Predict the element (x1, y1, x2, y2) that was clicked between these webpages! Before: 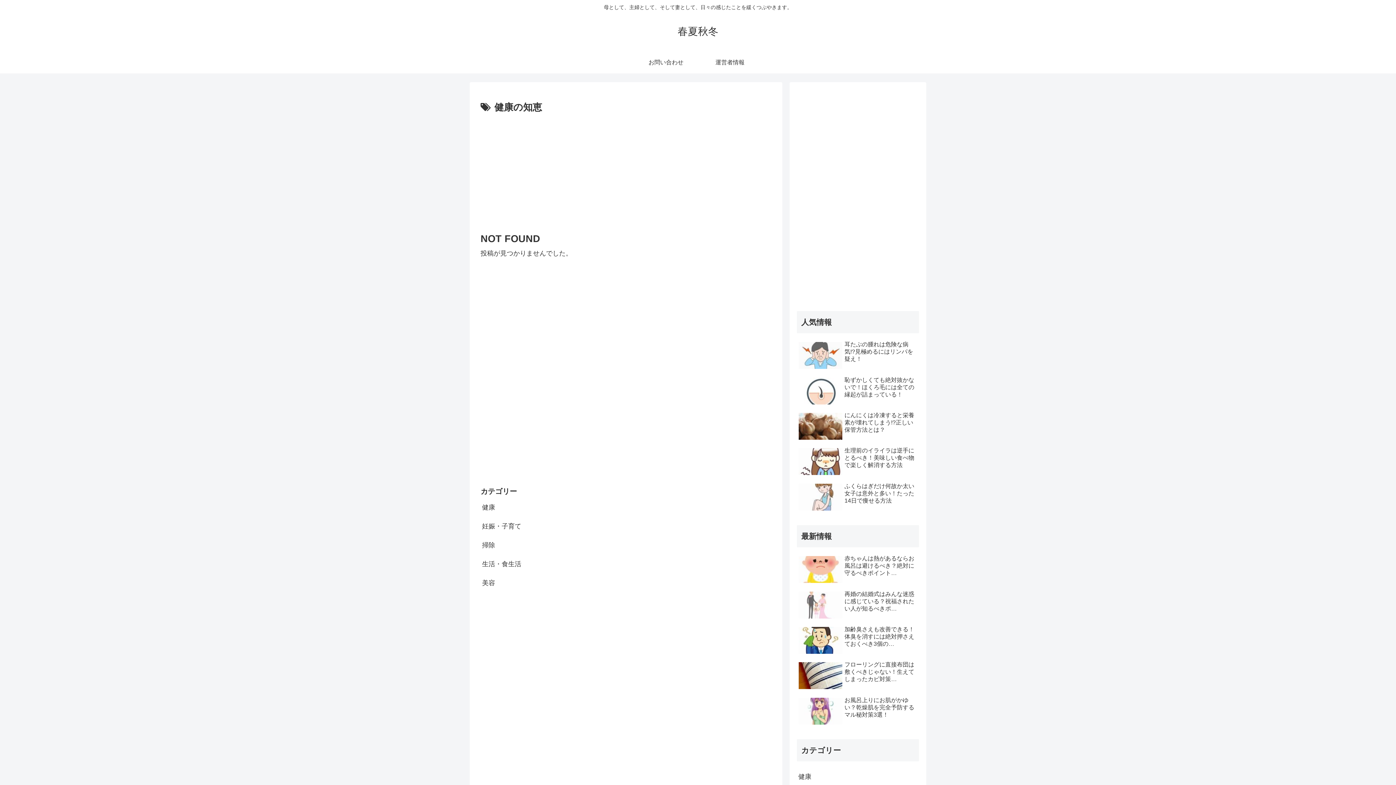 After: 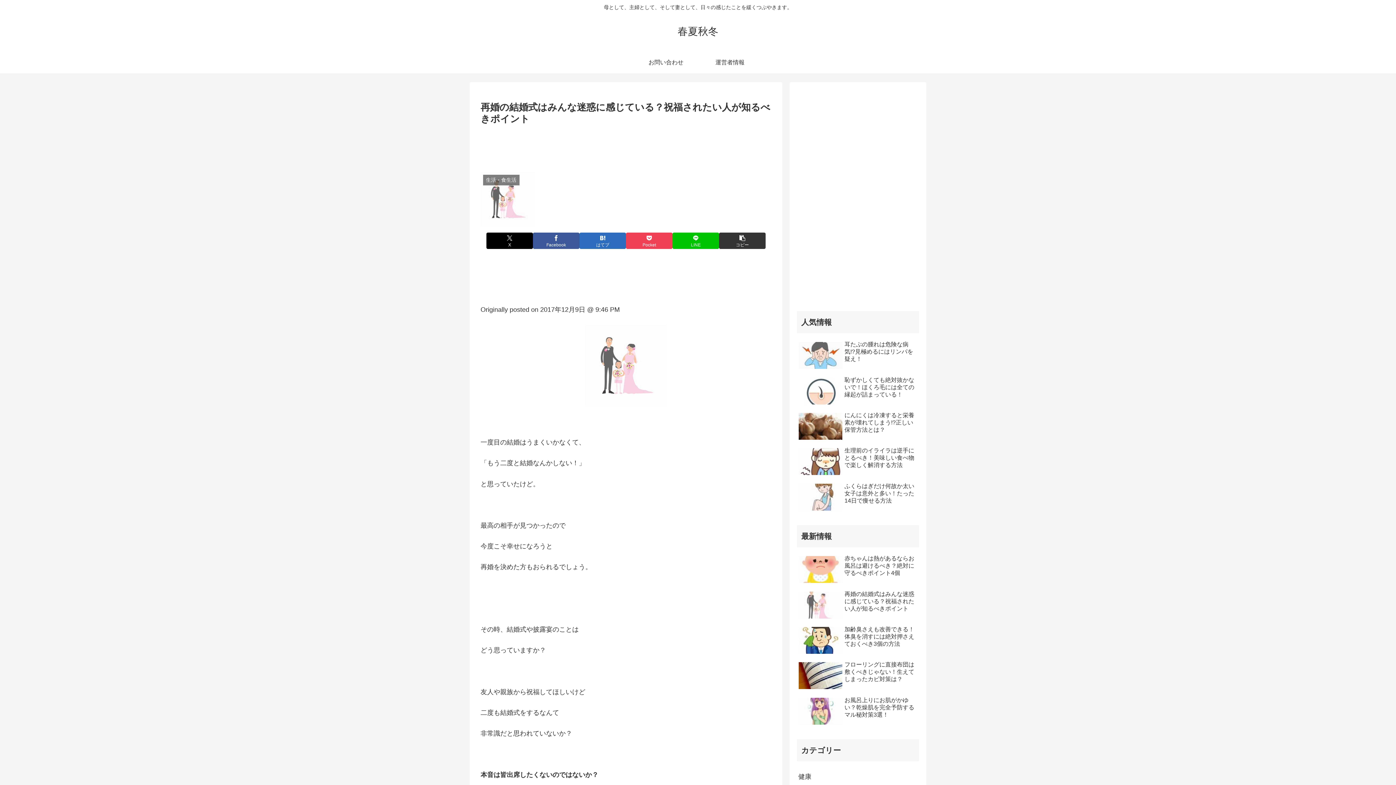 Action: bbox: (797, 588, 919, 622) label: 再婚の結婚式はみんな迷惑に感じている？祝福されたい人が知るべきポ…